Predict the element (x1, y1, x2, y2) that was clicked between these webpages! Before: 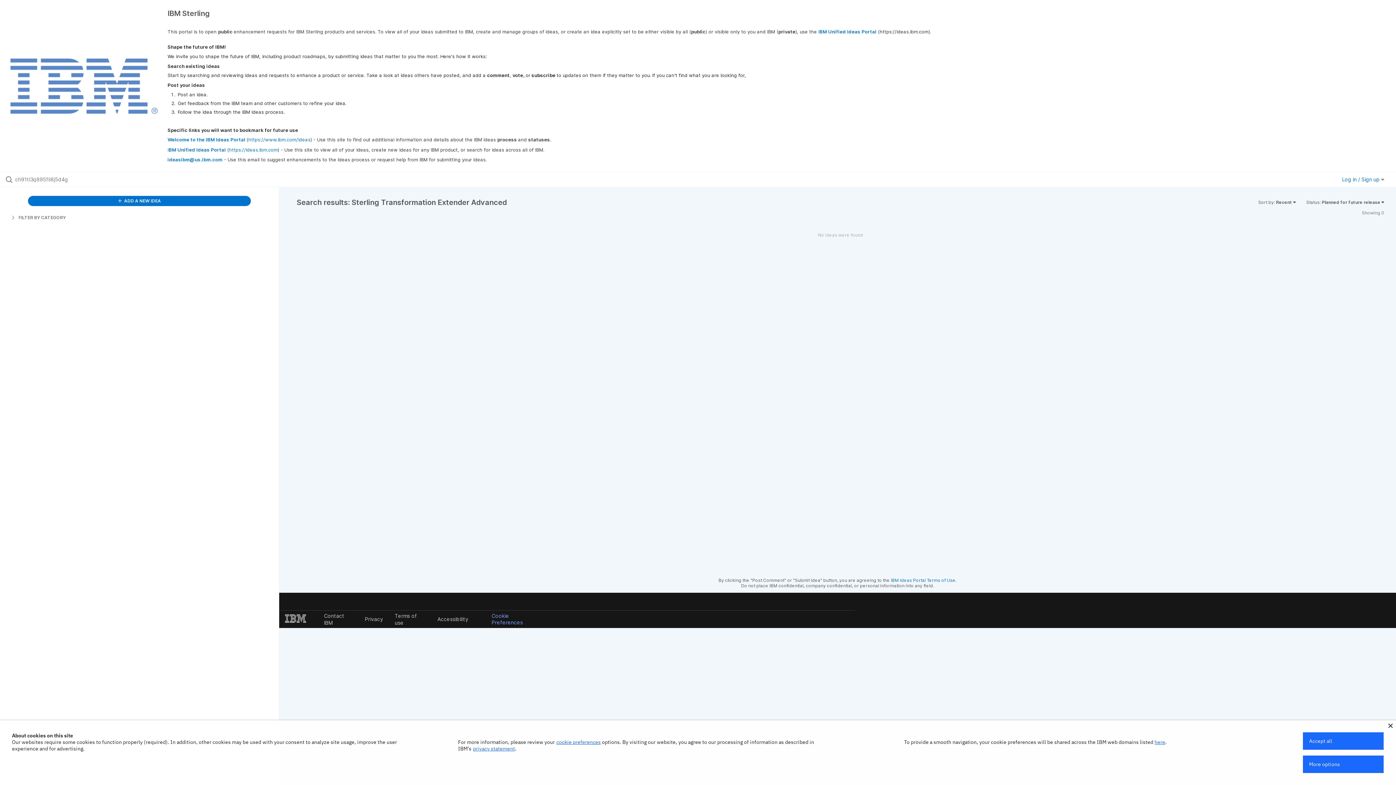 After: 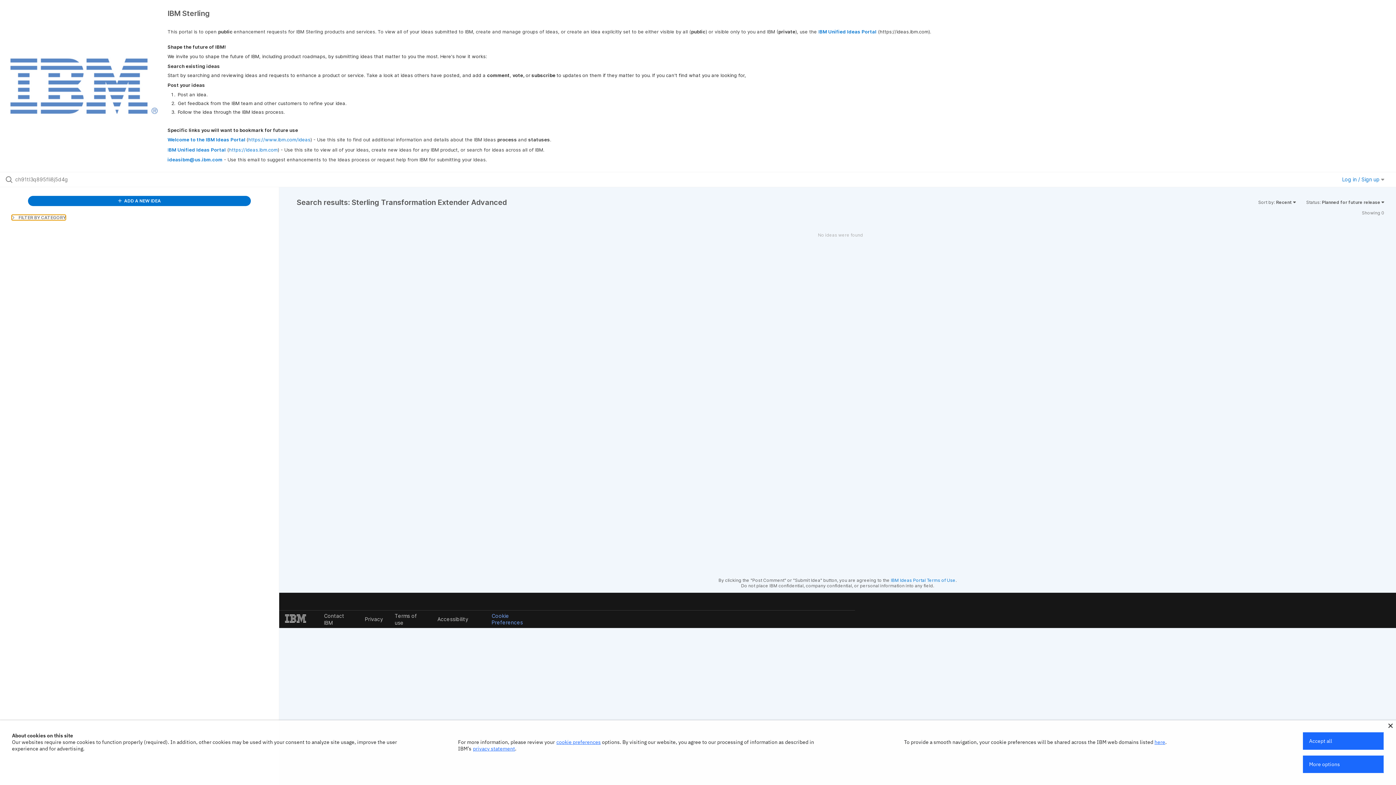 Action: bbox: (11, 214, 65, 220) label:  FILTER BY CATEGORY